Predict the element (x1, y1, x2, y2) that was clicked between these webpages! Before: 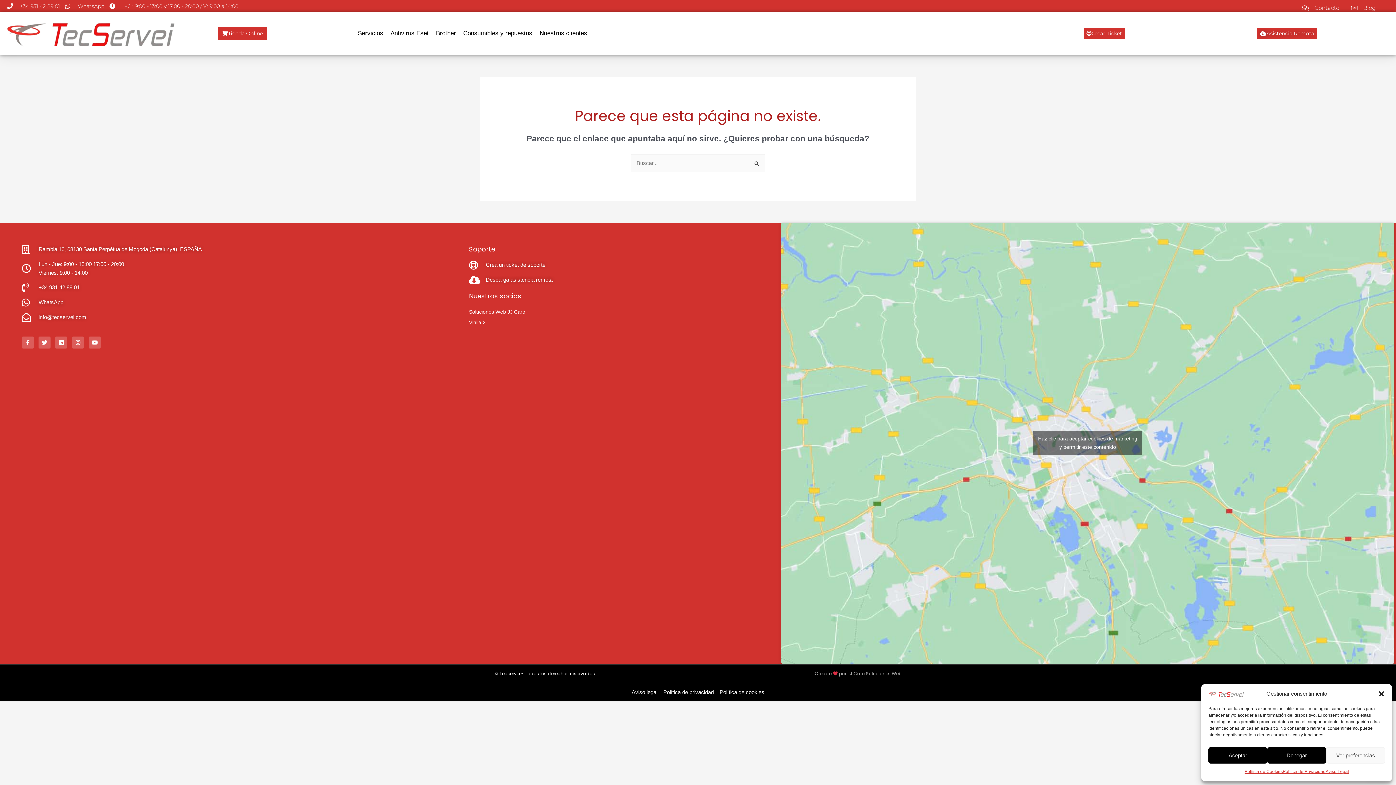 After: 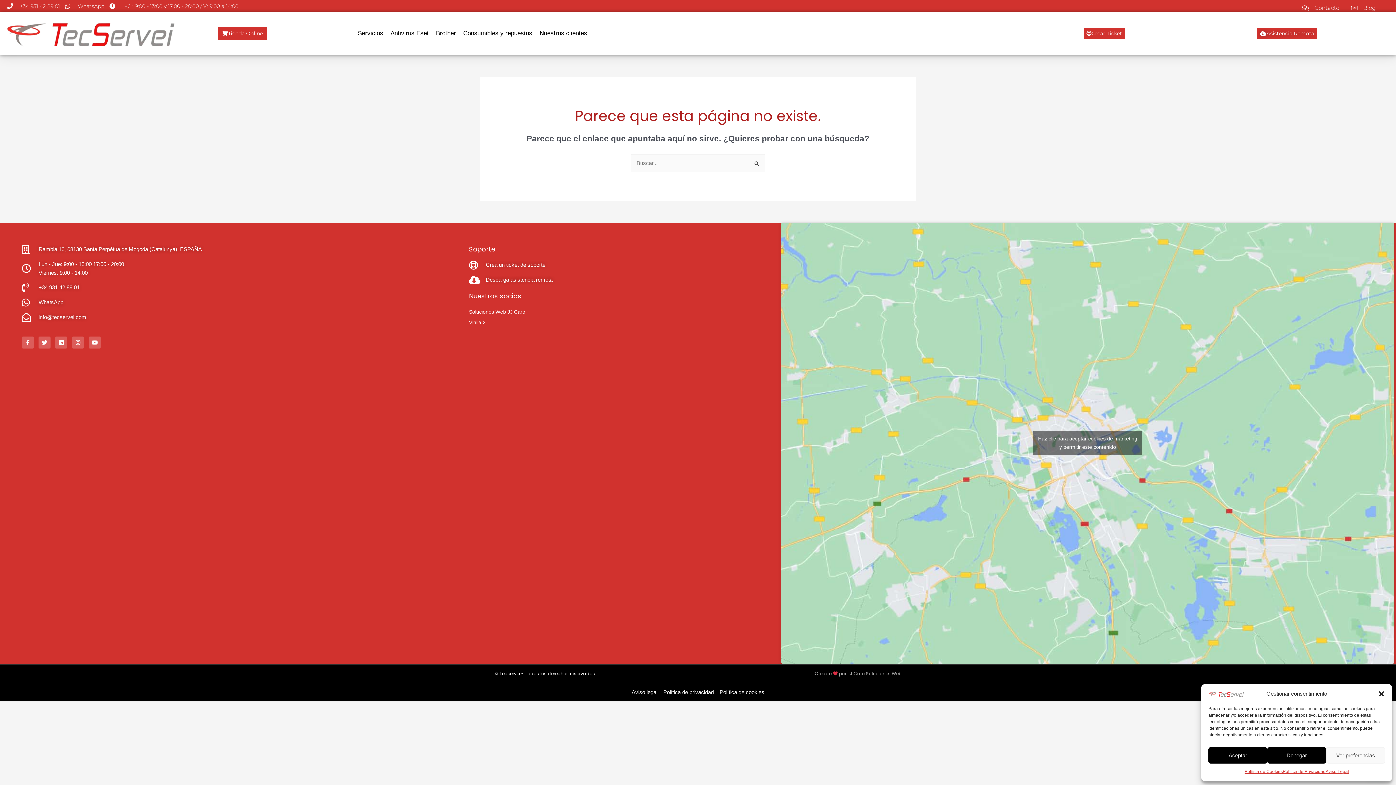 Action: label: Contacto bbox: (1301, 3, 1339, 12)